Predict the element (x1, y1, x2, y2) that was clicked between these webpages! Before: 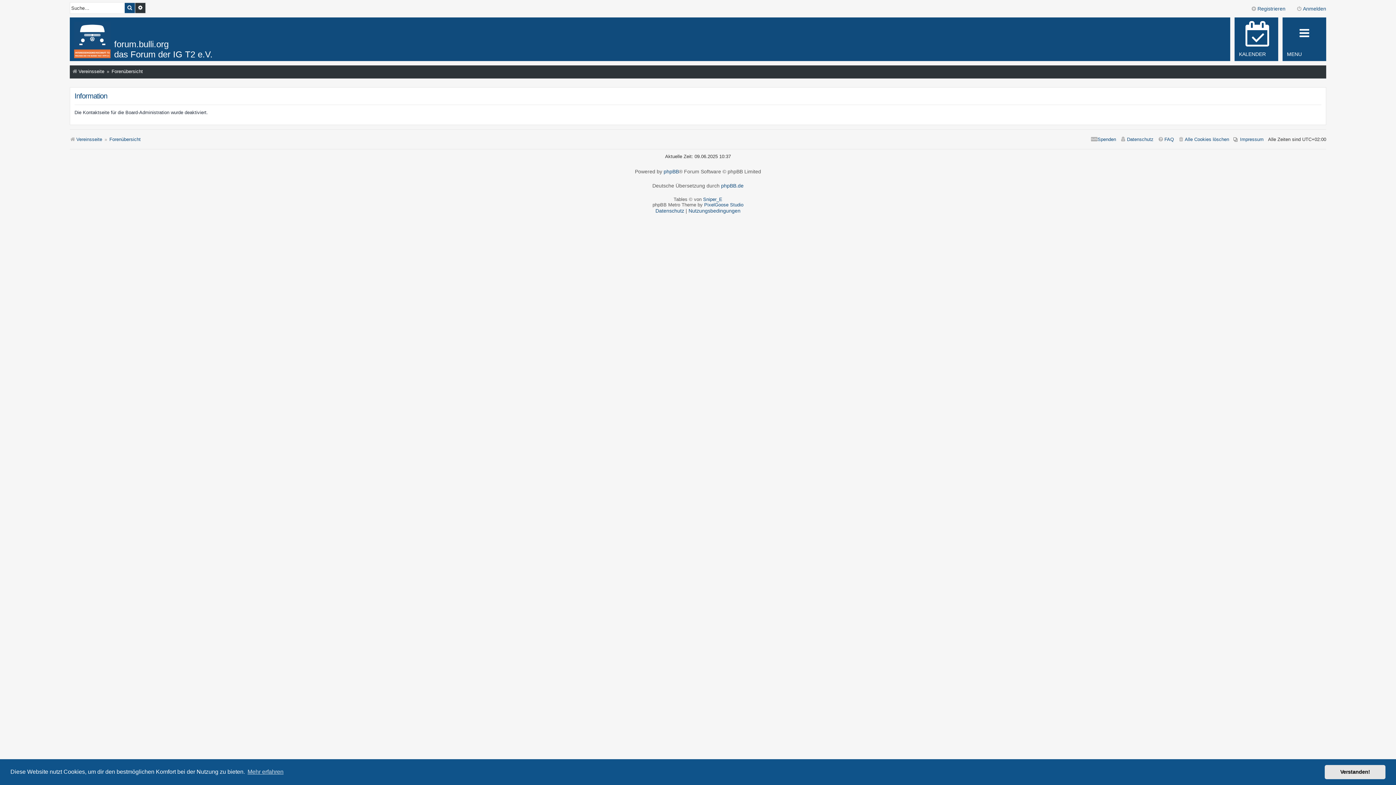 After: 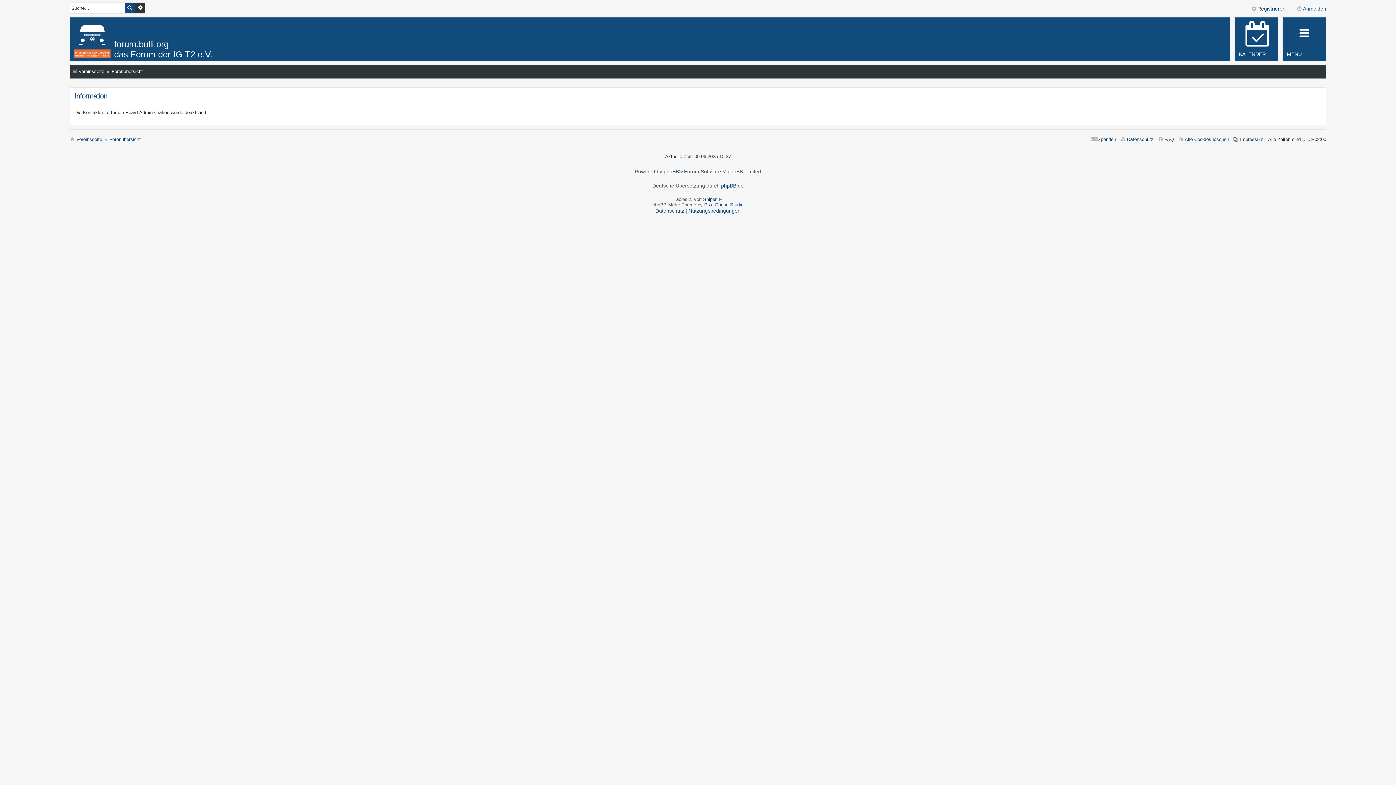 Action: label: dismiss cookie message bbox: (1325, 765, 1385, 779)